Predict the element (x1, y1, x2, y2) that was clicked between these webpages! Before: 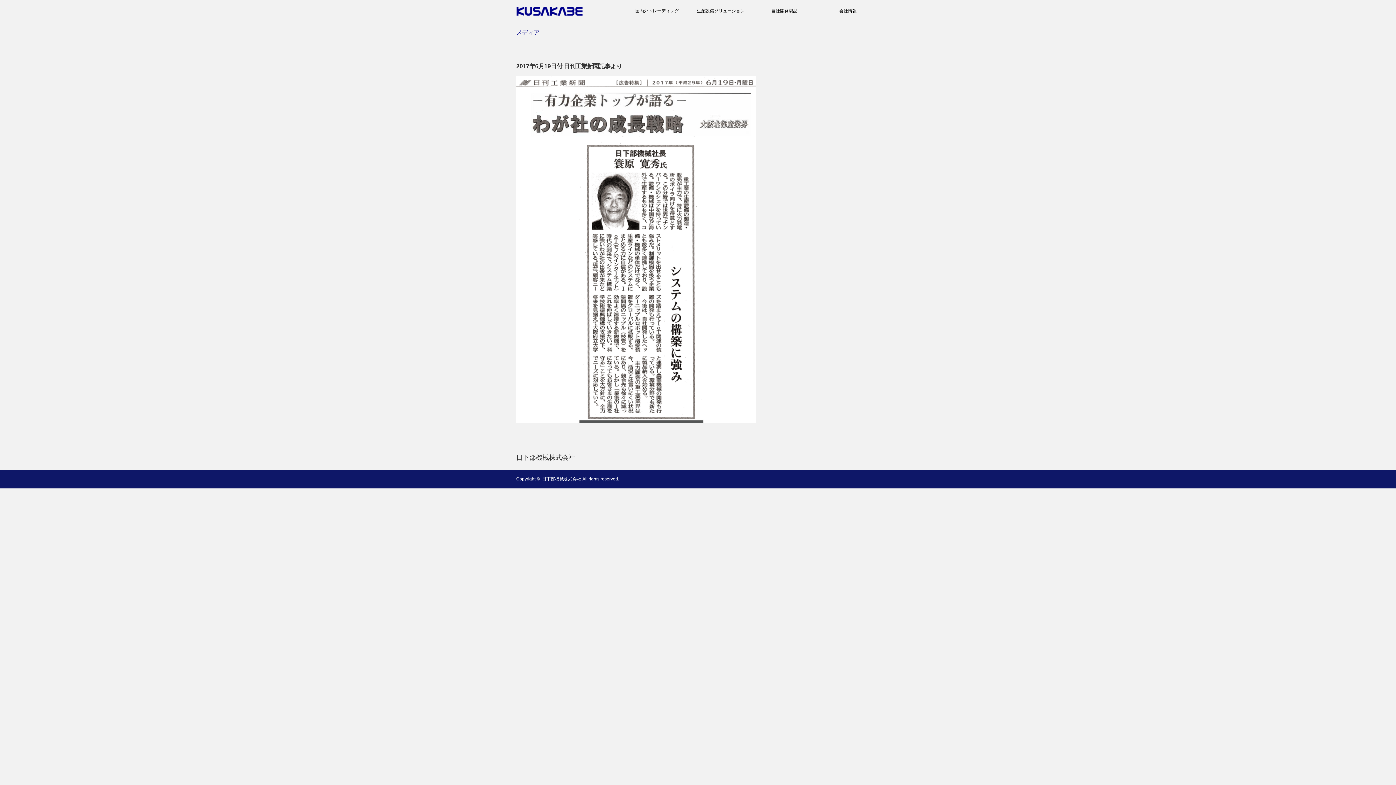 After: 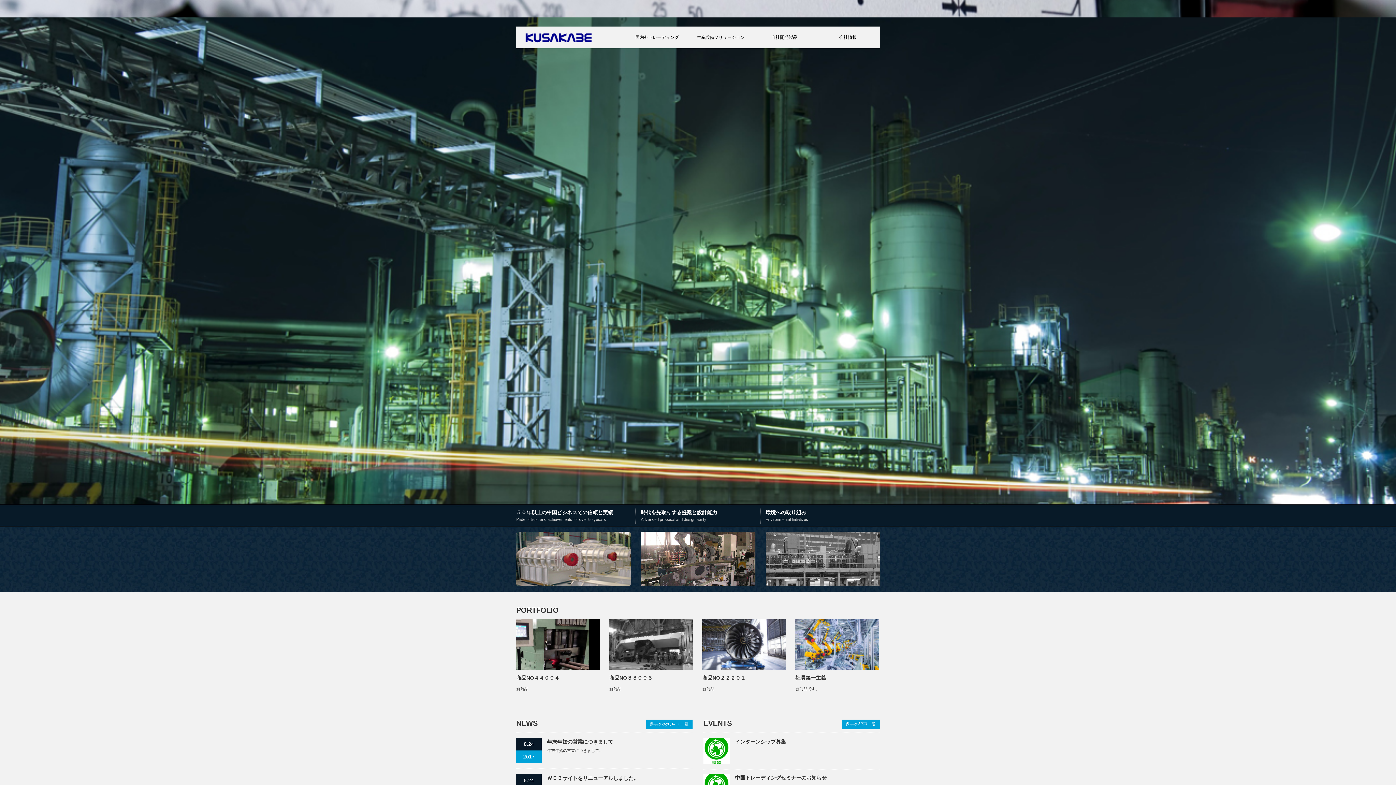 Action: bbox: (542, 476, 581, 481) label: 日下部機械株式会社